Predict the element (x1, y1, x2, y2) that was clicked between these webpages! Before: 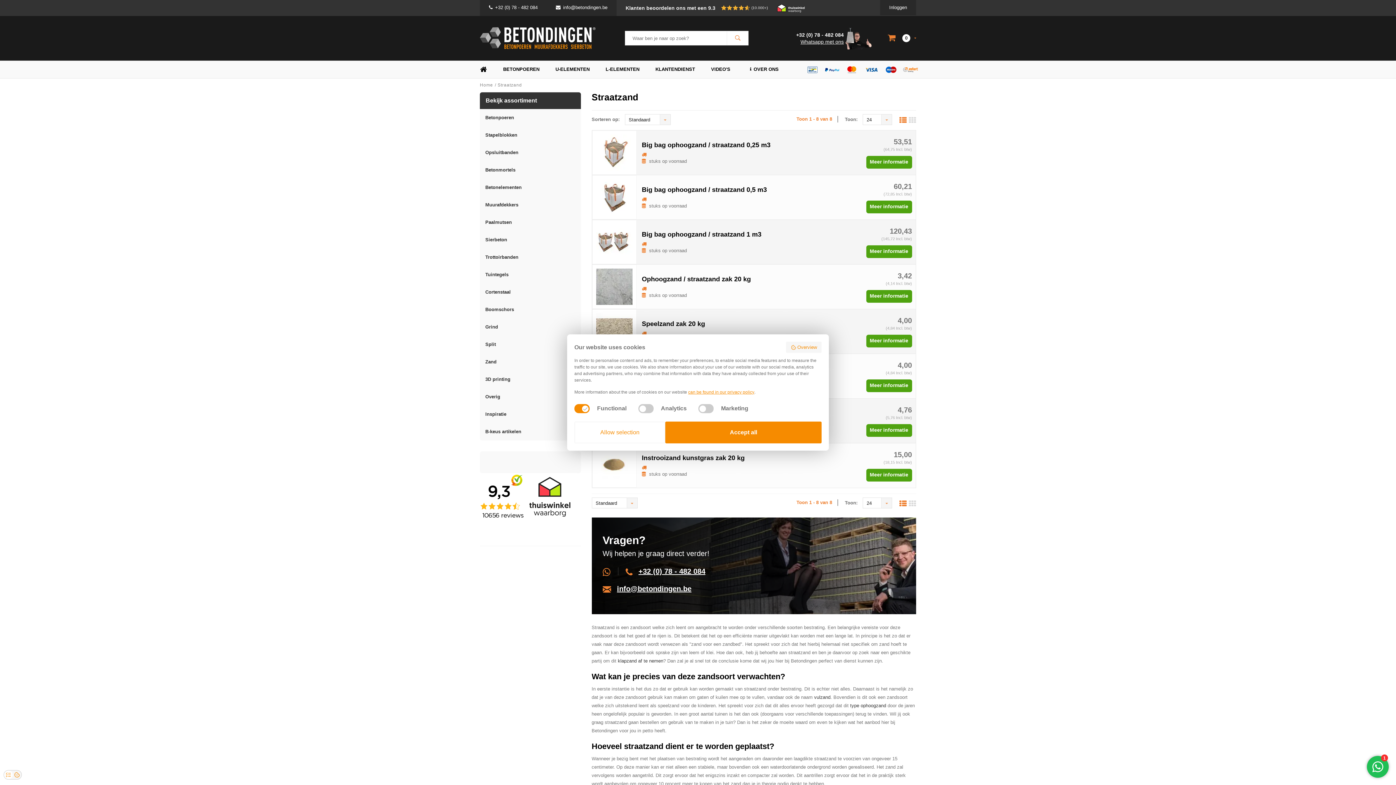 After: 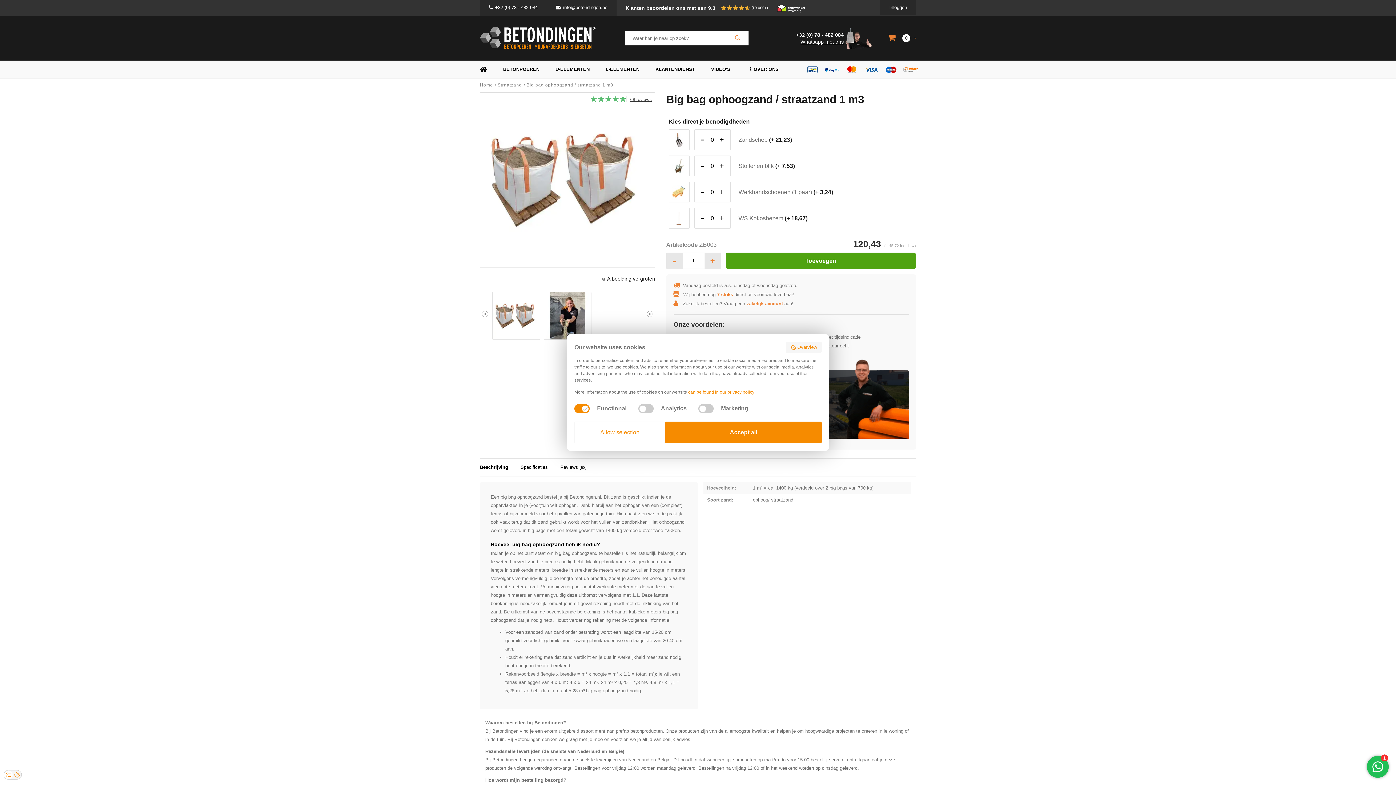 Action: bbox: (642, 230, 761, 238) label: Big bag ophoogzand / straatzand 1 m3